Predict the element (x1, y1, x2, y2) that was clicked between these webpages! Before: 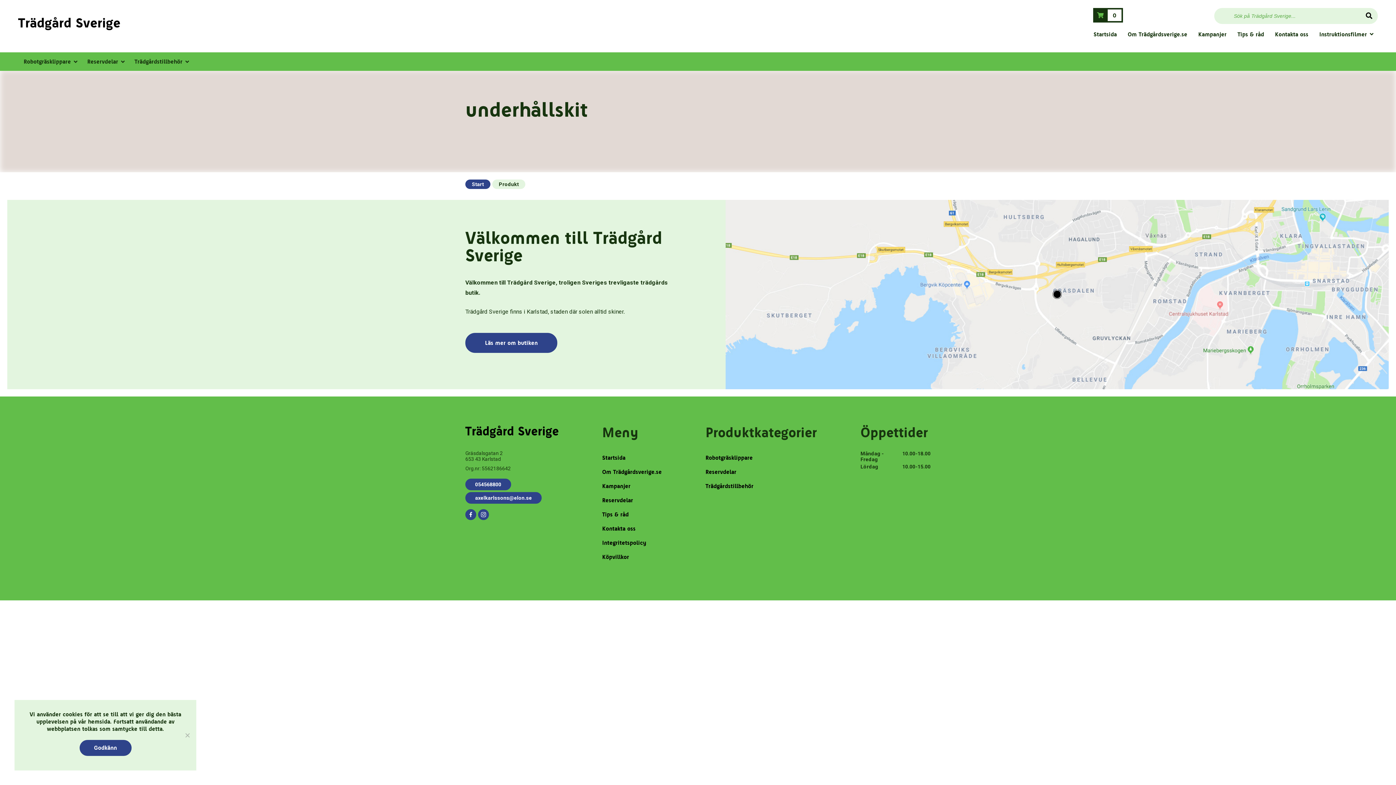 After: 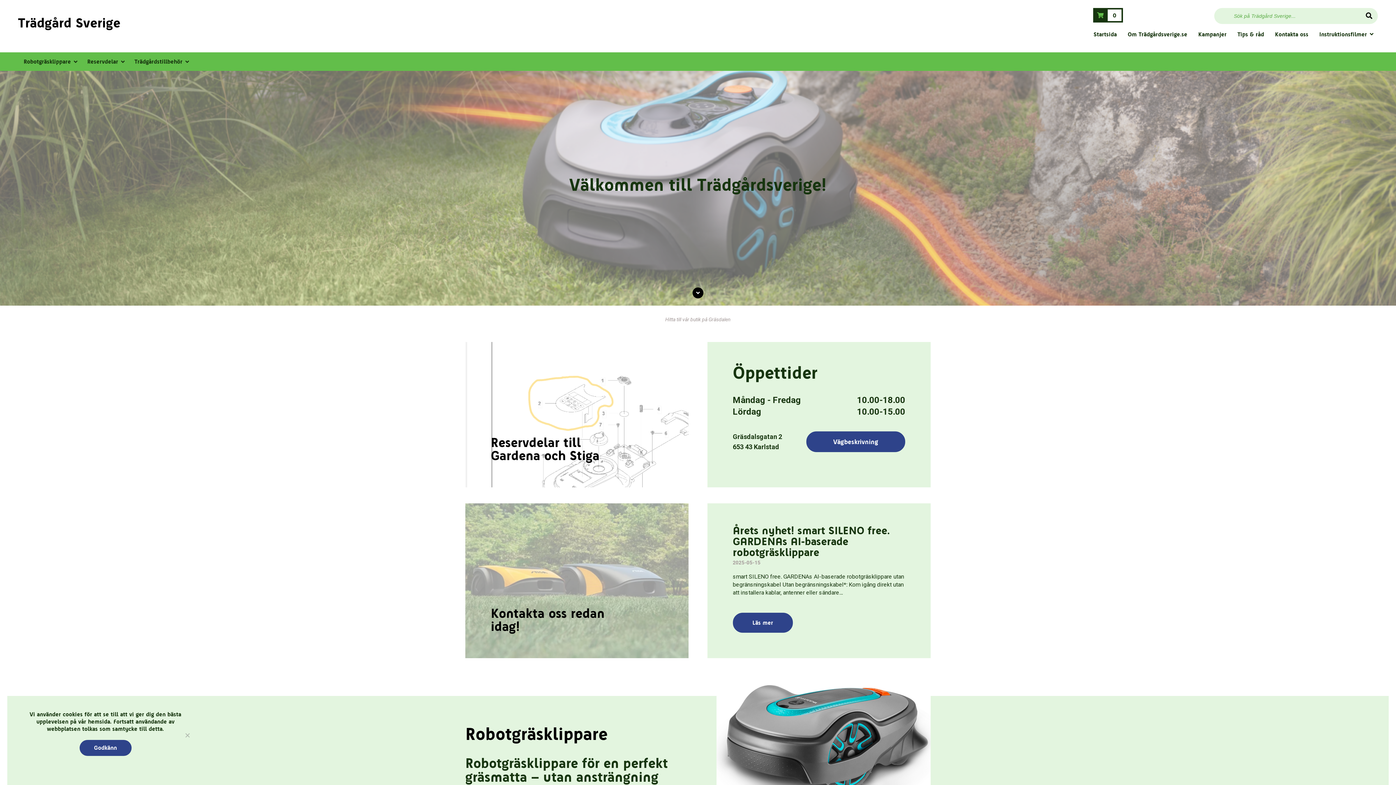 Action: bbox: (18, 16, 120, 31)